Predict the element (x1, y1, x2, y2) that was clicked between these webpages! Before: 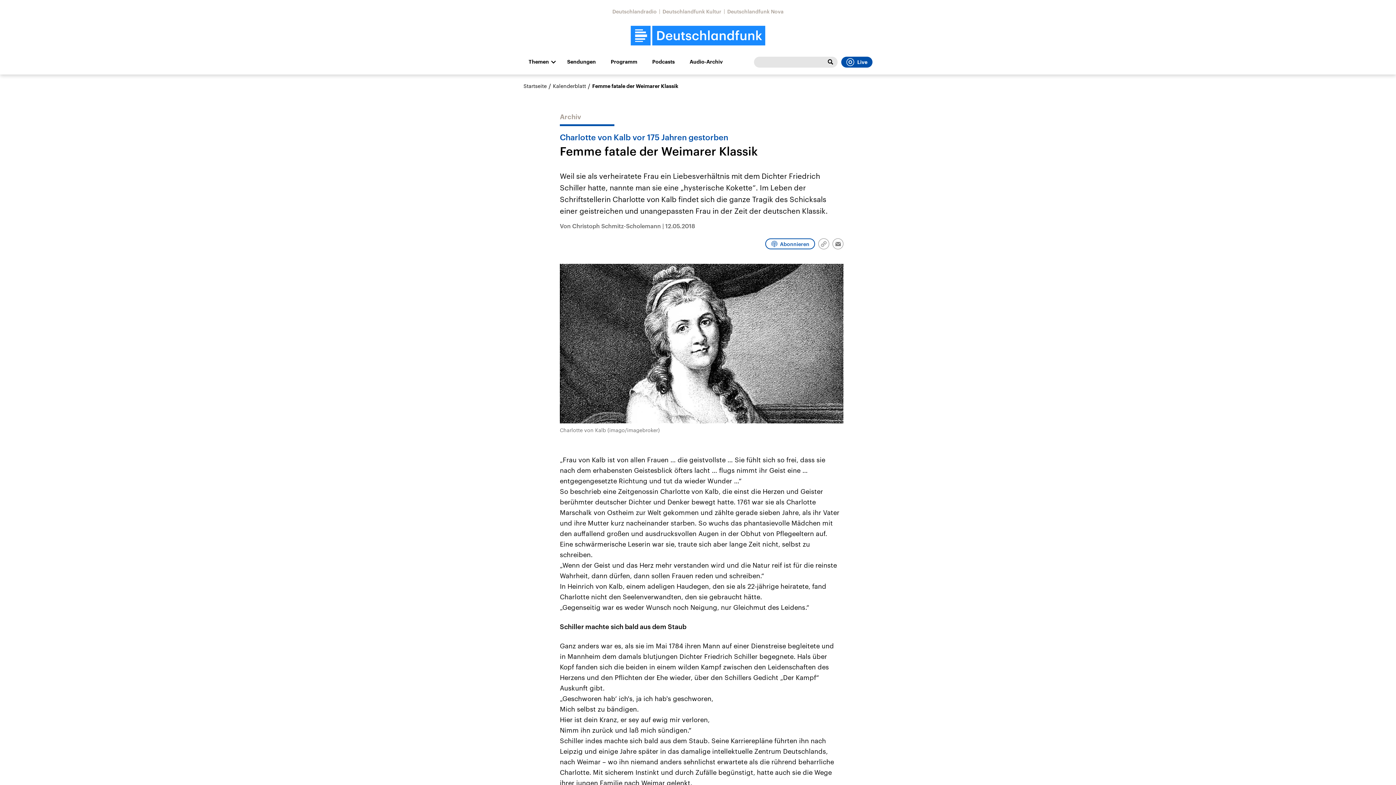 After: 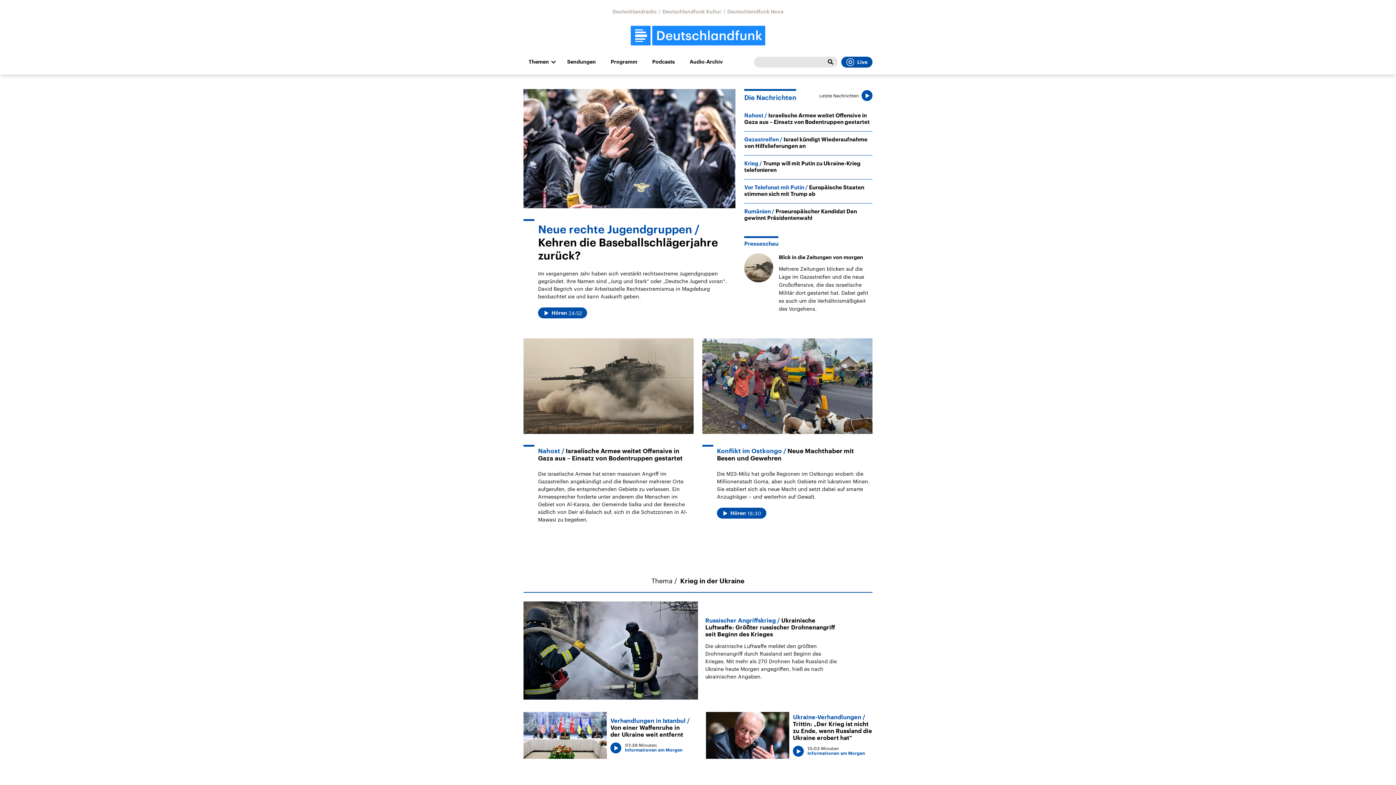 Action: bbox: (630, 25, 765, 45)